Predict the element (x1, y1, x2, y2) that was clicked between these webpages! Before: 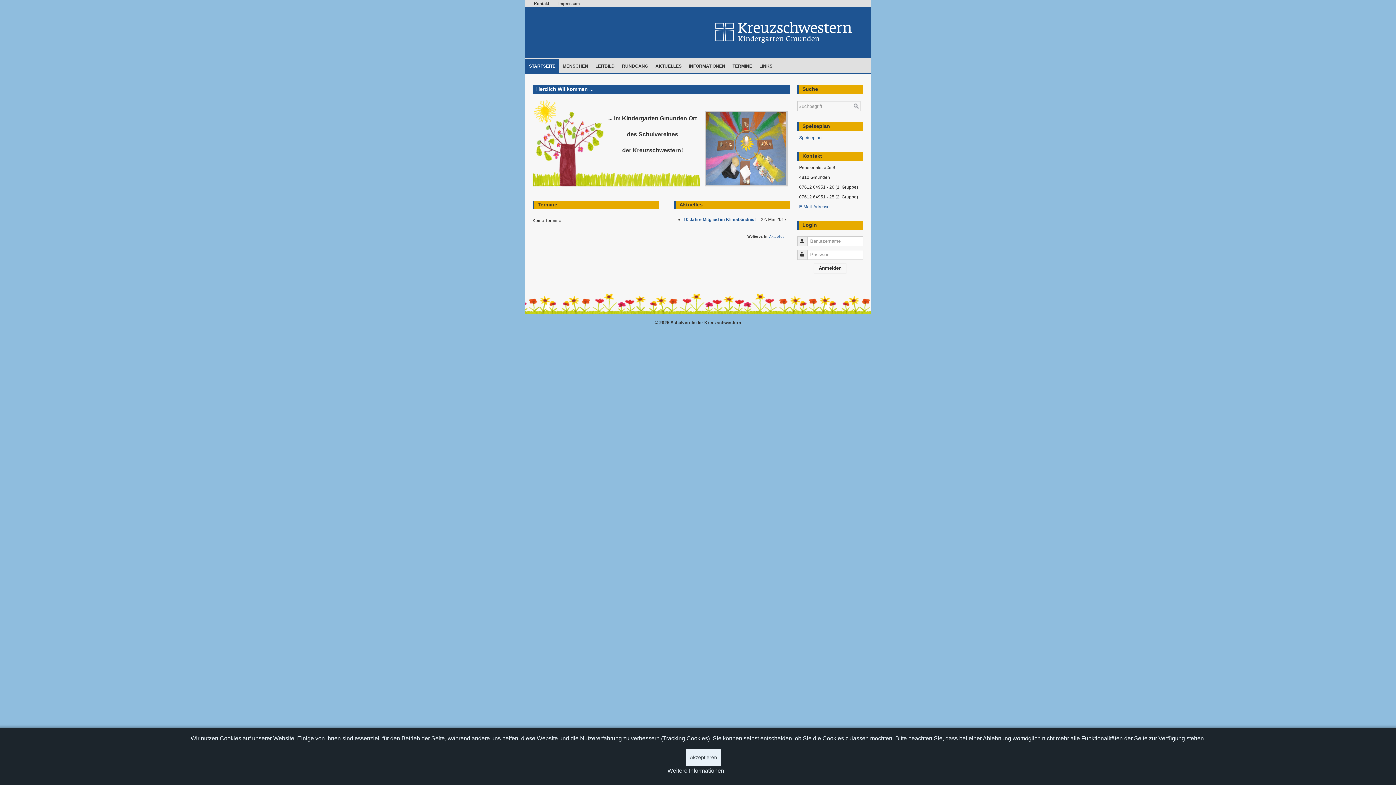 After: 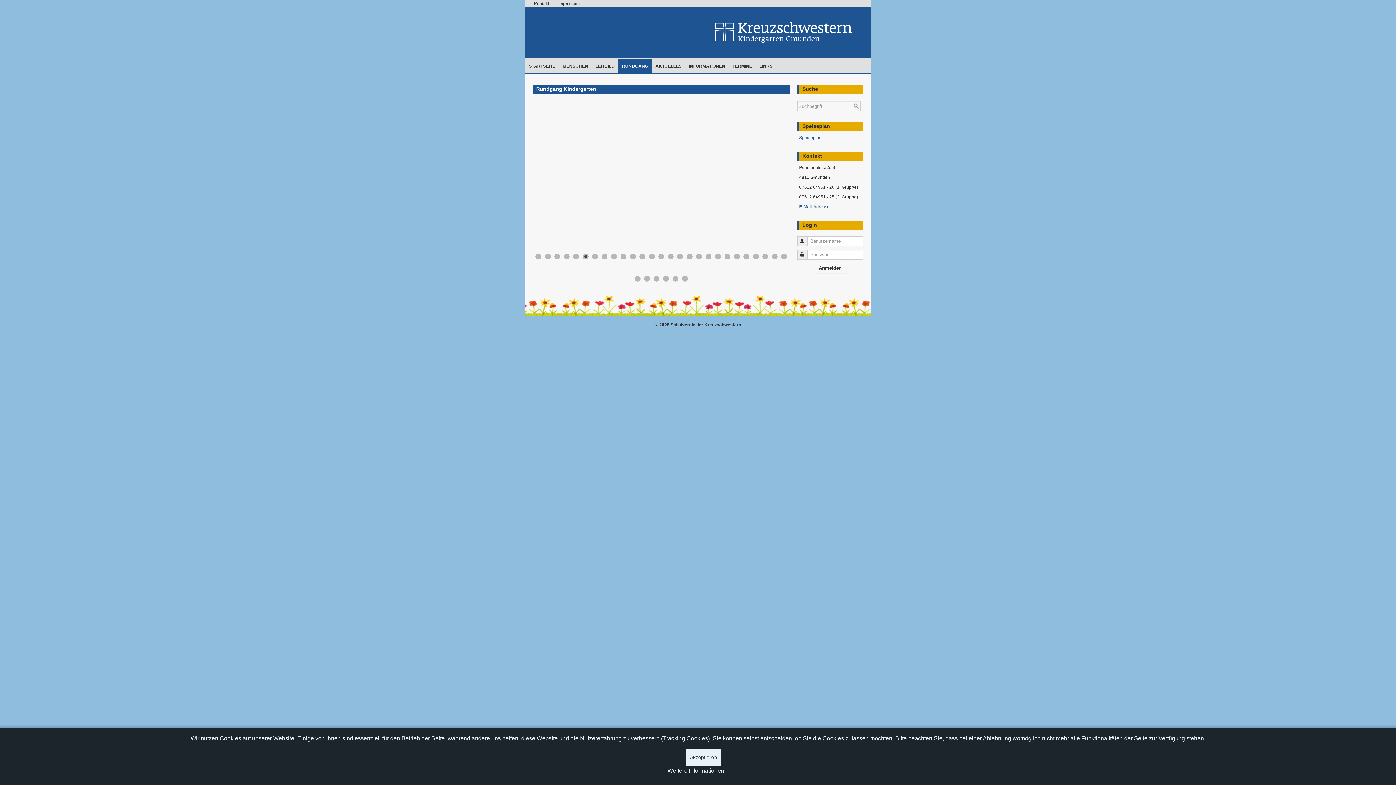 Action: label: RUNDGANG bbox: (618, 58, 652, 72)